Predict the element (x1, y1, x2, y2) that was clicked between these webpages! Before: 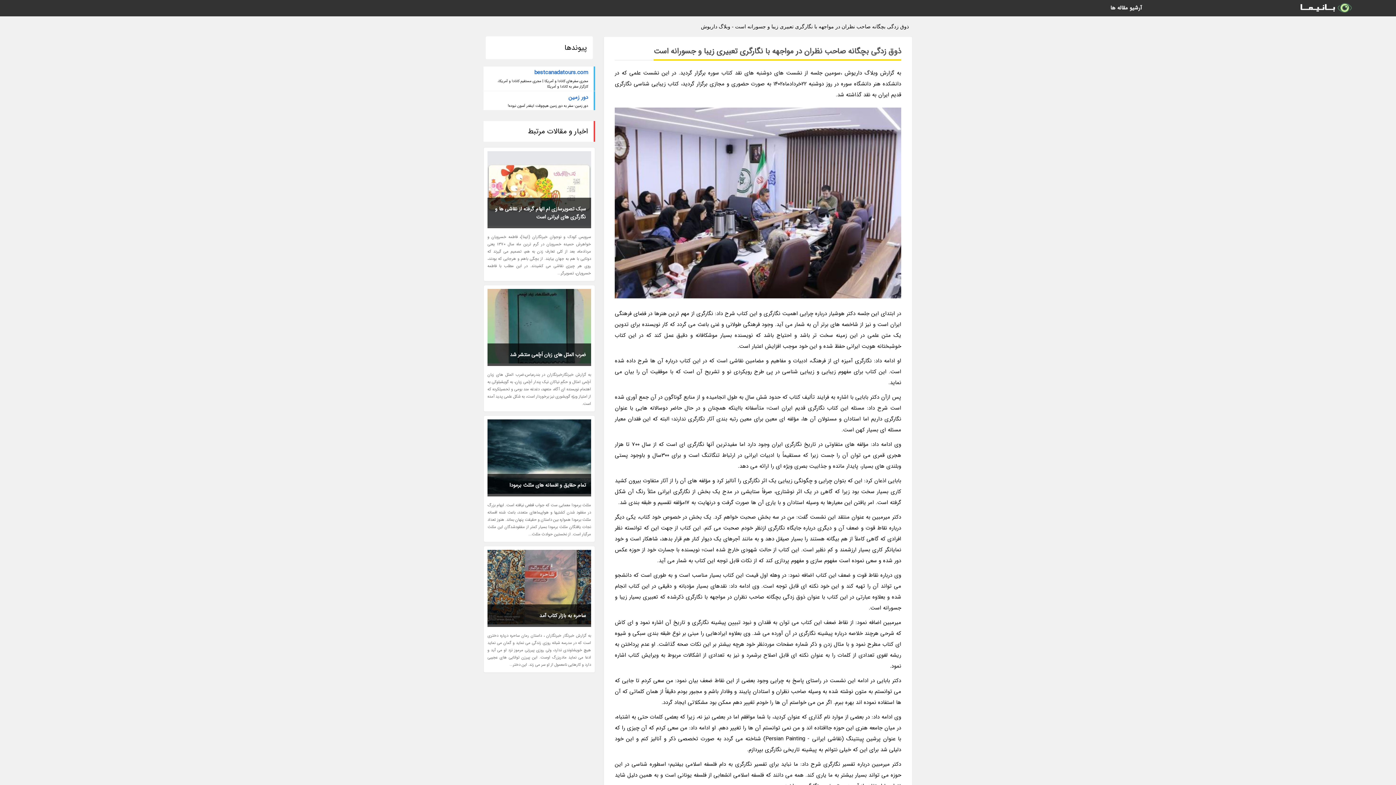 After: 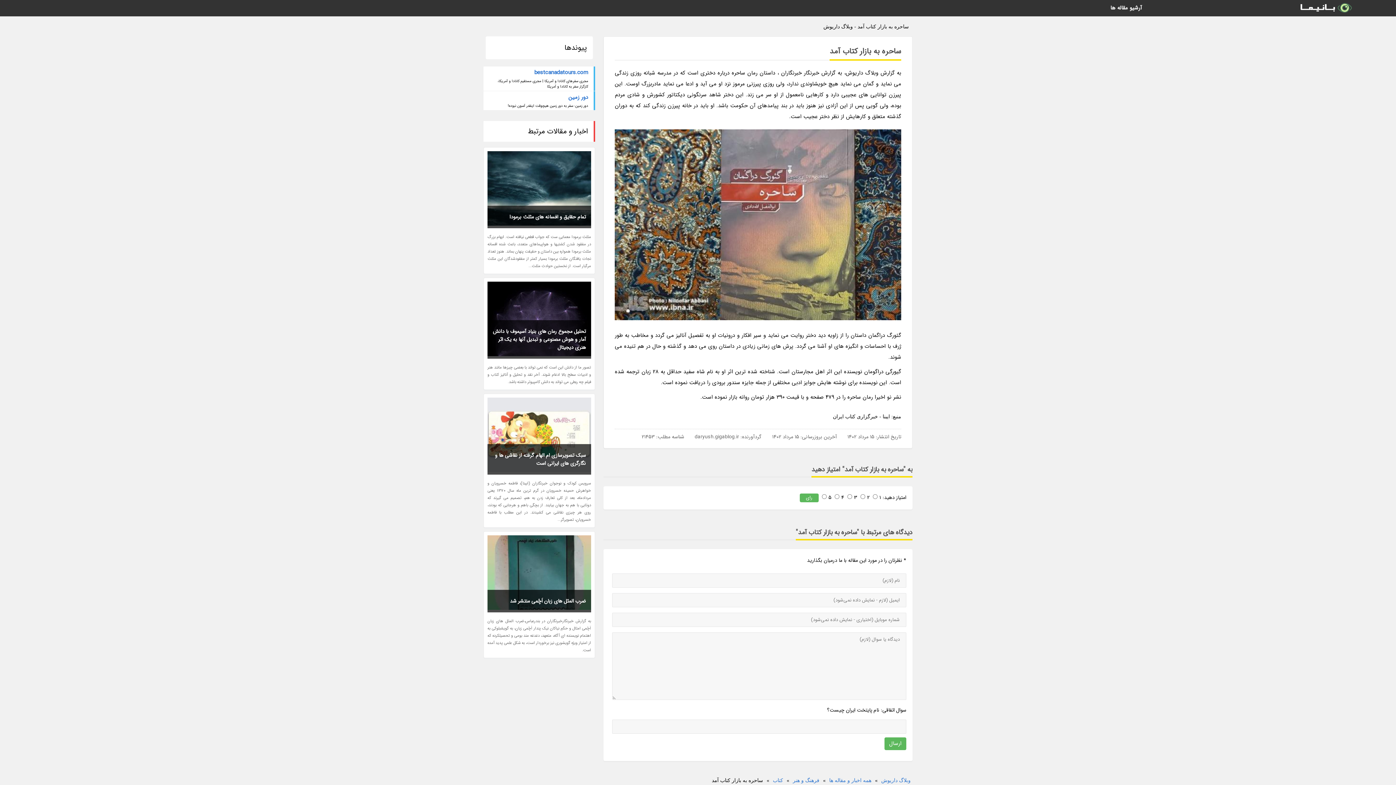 Action: label: ساحره به بازار کتاب آمد bbox: (487, 604, 591, 627)